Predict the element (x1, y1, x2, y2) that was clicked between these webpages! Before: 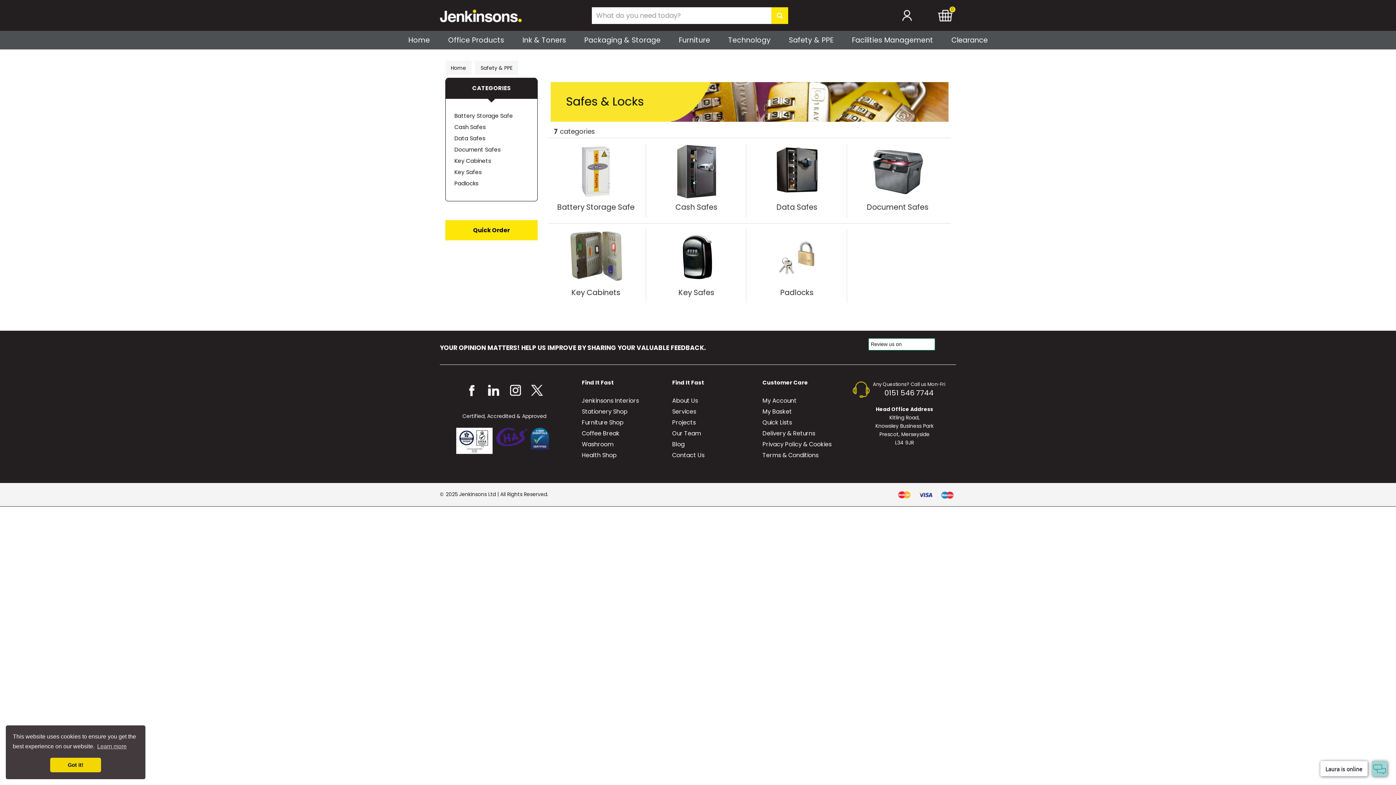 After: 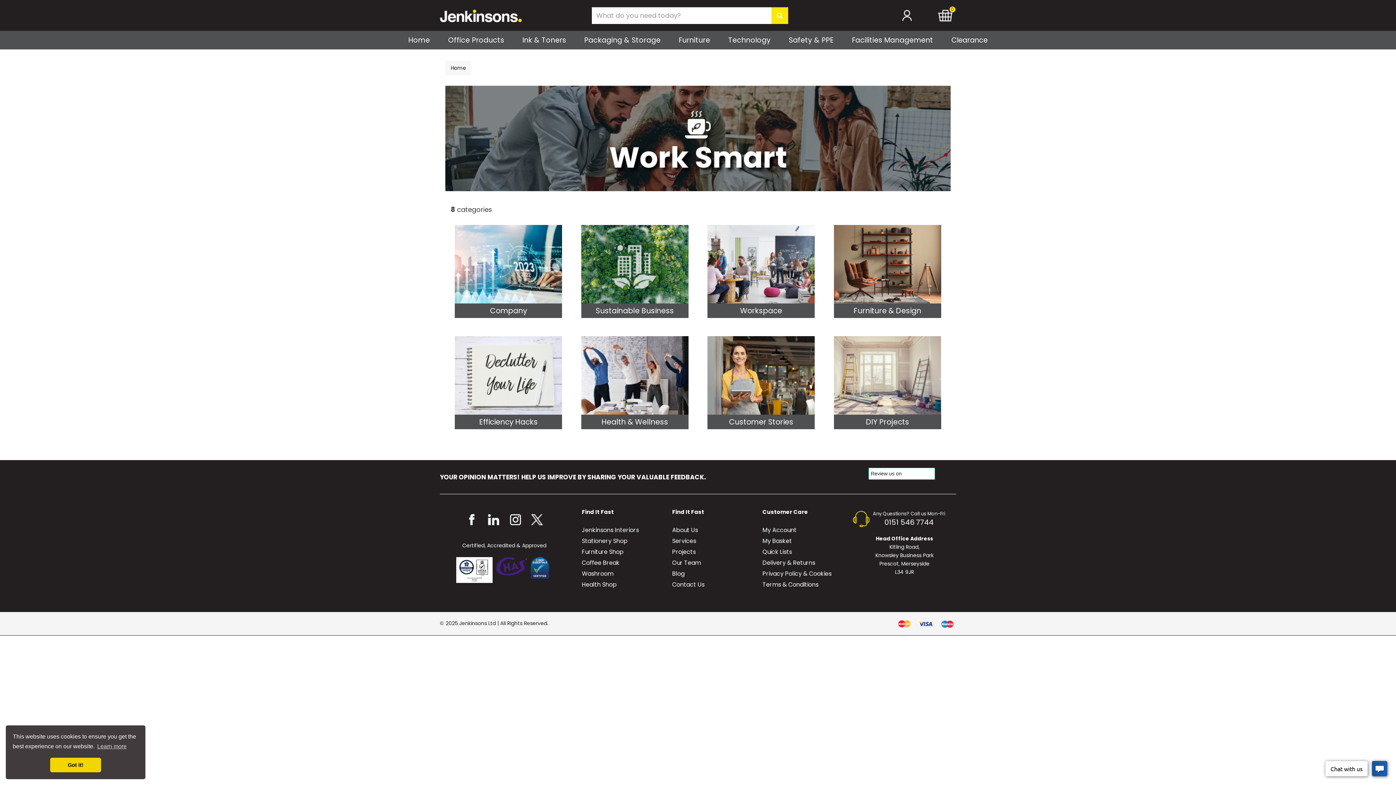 Action: bbox: (672, 440, 684, 448) label: Blog